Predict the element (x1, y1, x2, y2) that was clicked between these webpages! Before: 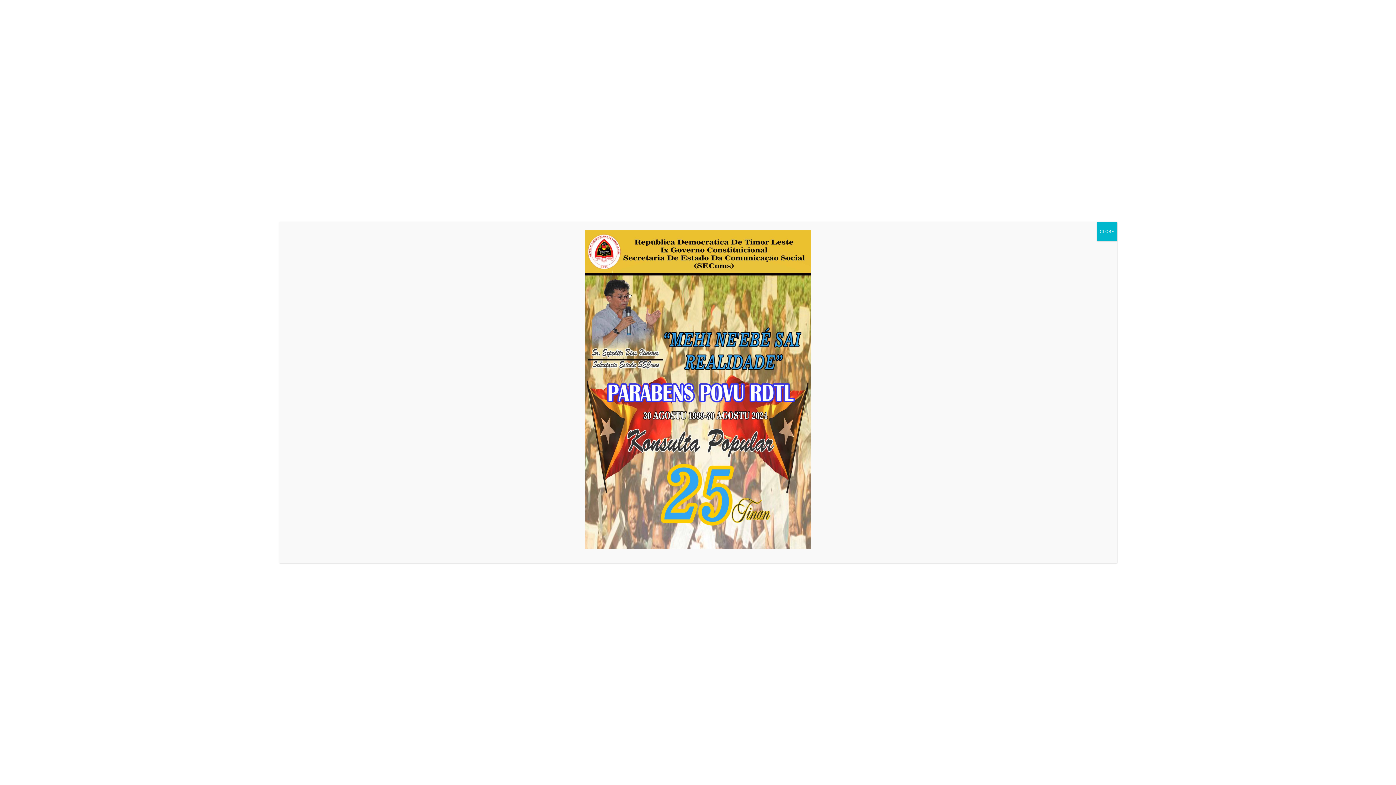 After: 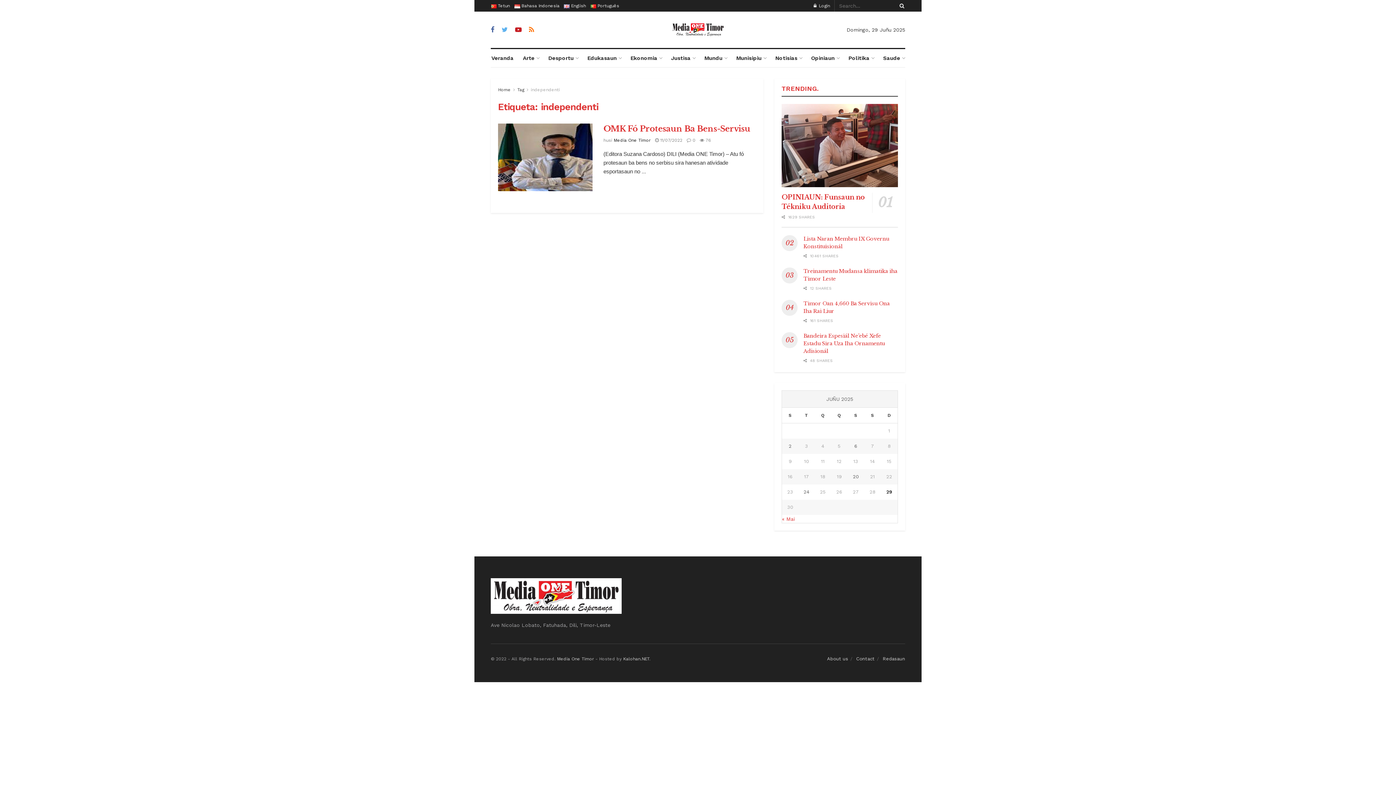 Action: bbox: (1097, 222, 1117, 241) label: Close